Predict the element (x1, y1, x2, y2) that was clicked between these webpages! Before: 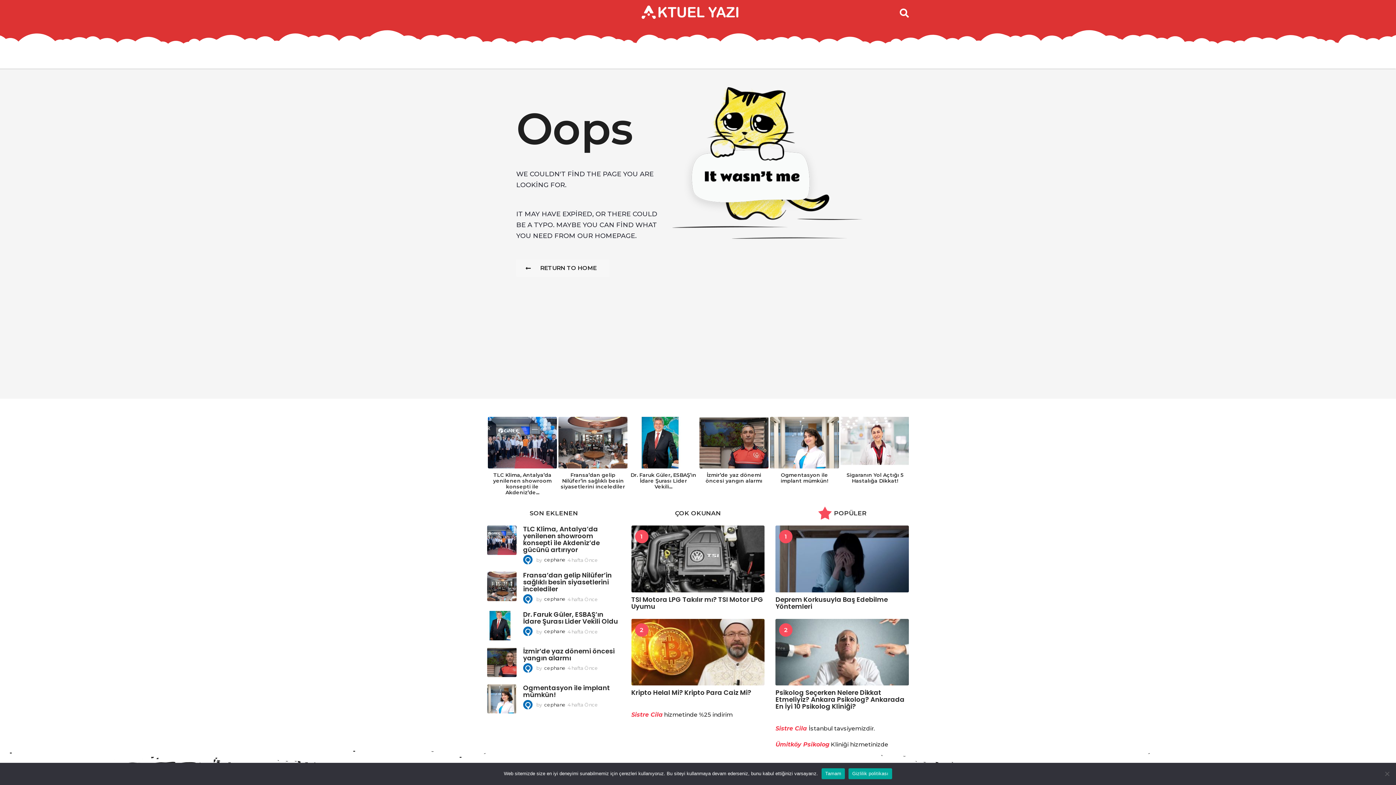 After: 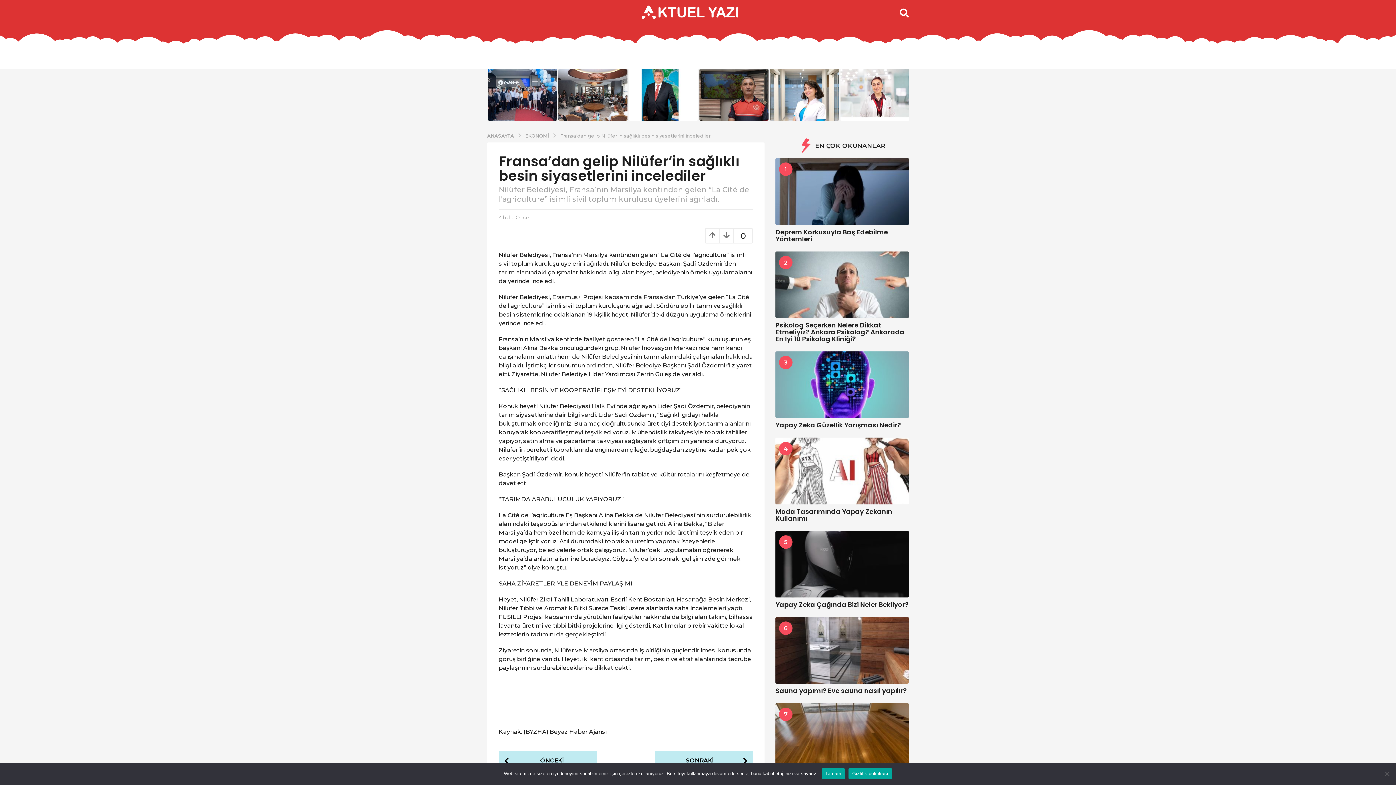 Action: label: Fransa’dan gelip Nilüfer’in sağlıklı besin siyasetlerini incelediler bbox: (523, 571, 611, 593)